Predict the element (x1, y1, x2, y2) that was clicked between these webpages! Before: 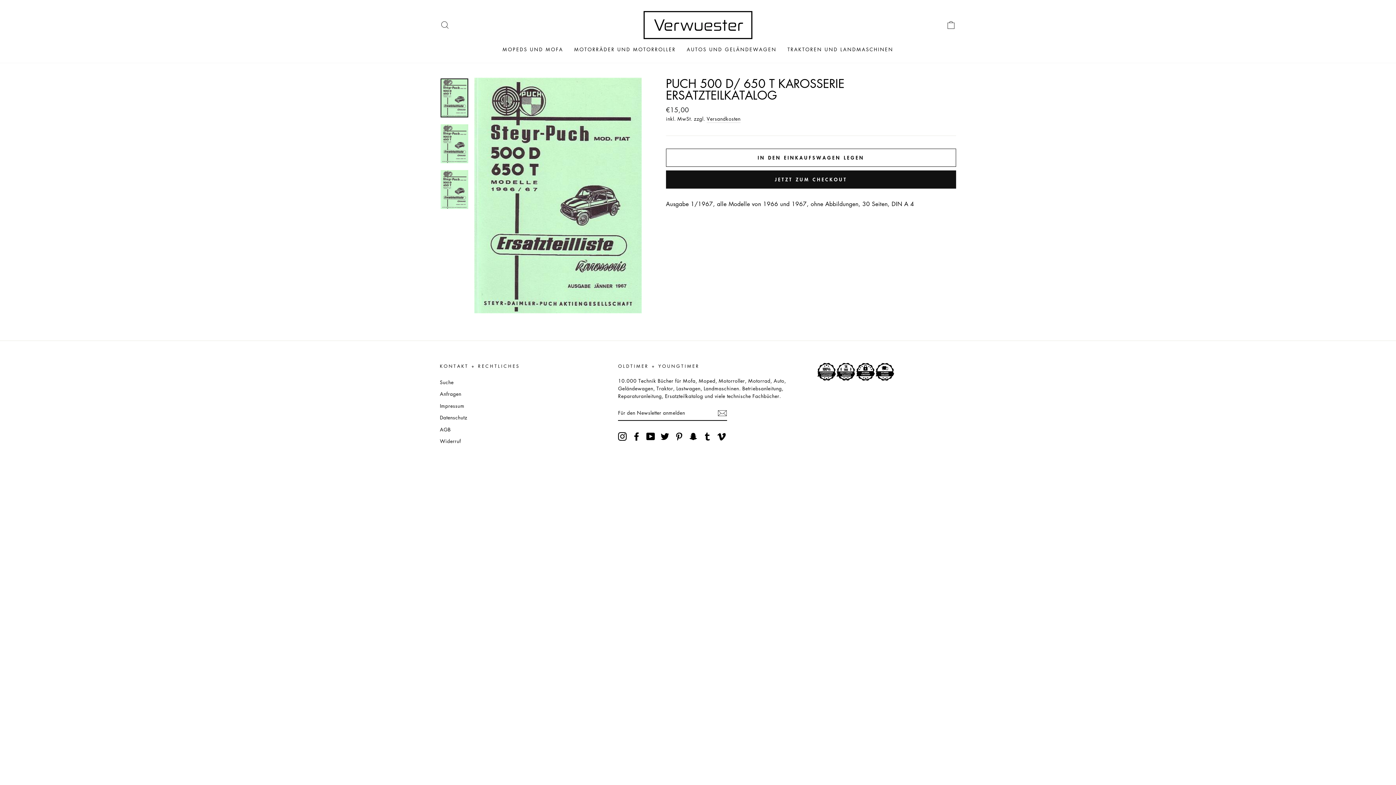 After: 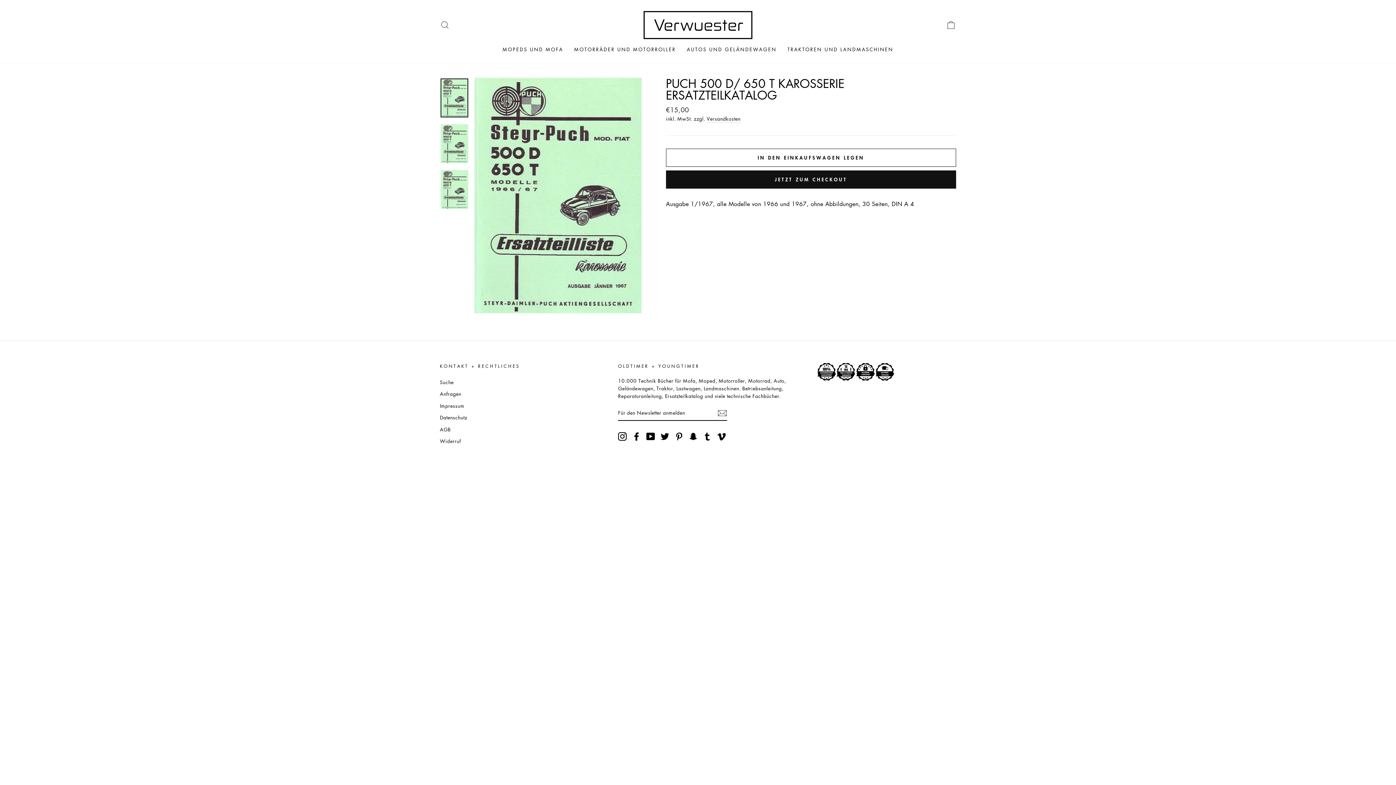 Action: bbox: (440, 78, 468, 117)